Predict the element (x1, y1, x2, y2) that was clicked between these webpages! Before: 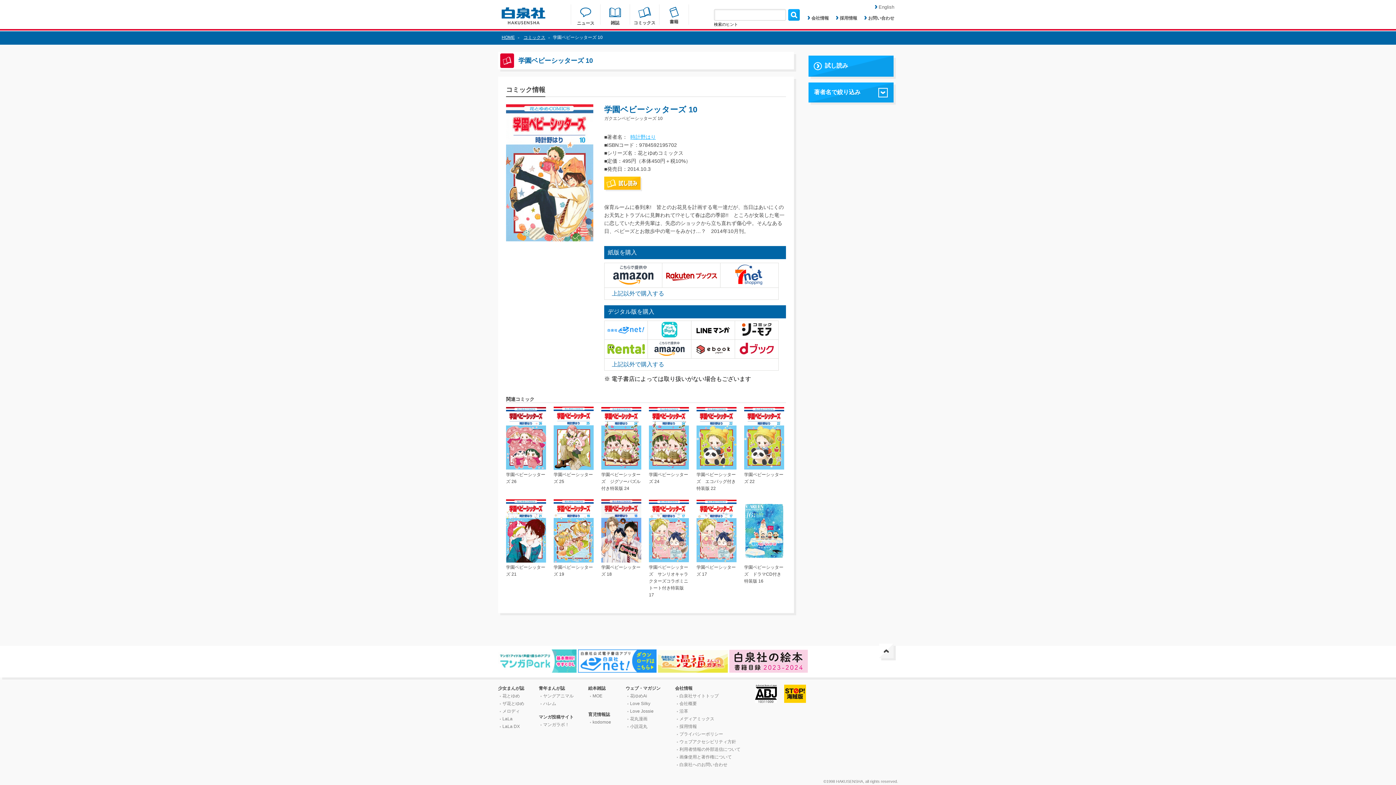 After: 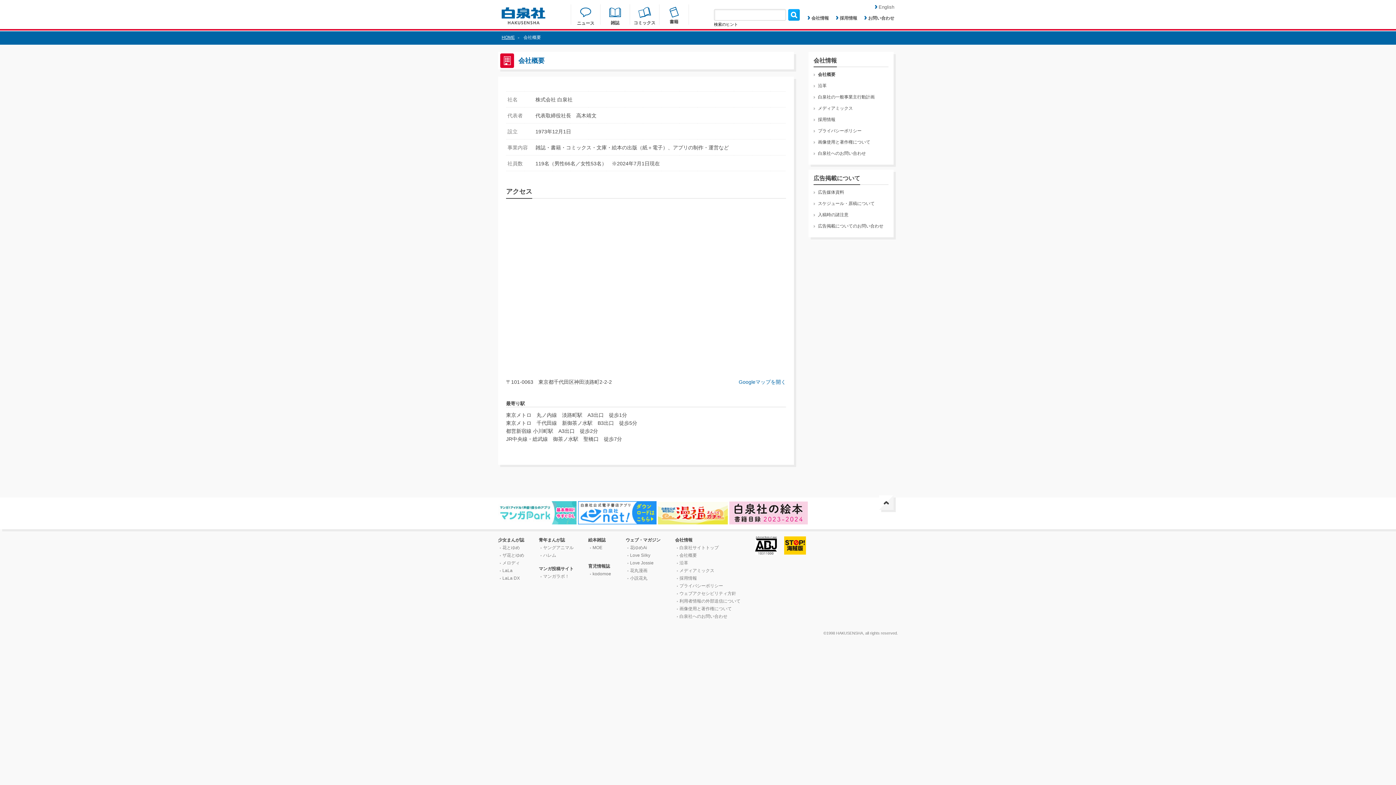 Action: bbox: (679, 700, 740, 708) label: 会社概要